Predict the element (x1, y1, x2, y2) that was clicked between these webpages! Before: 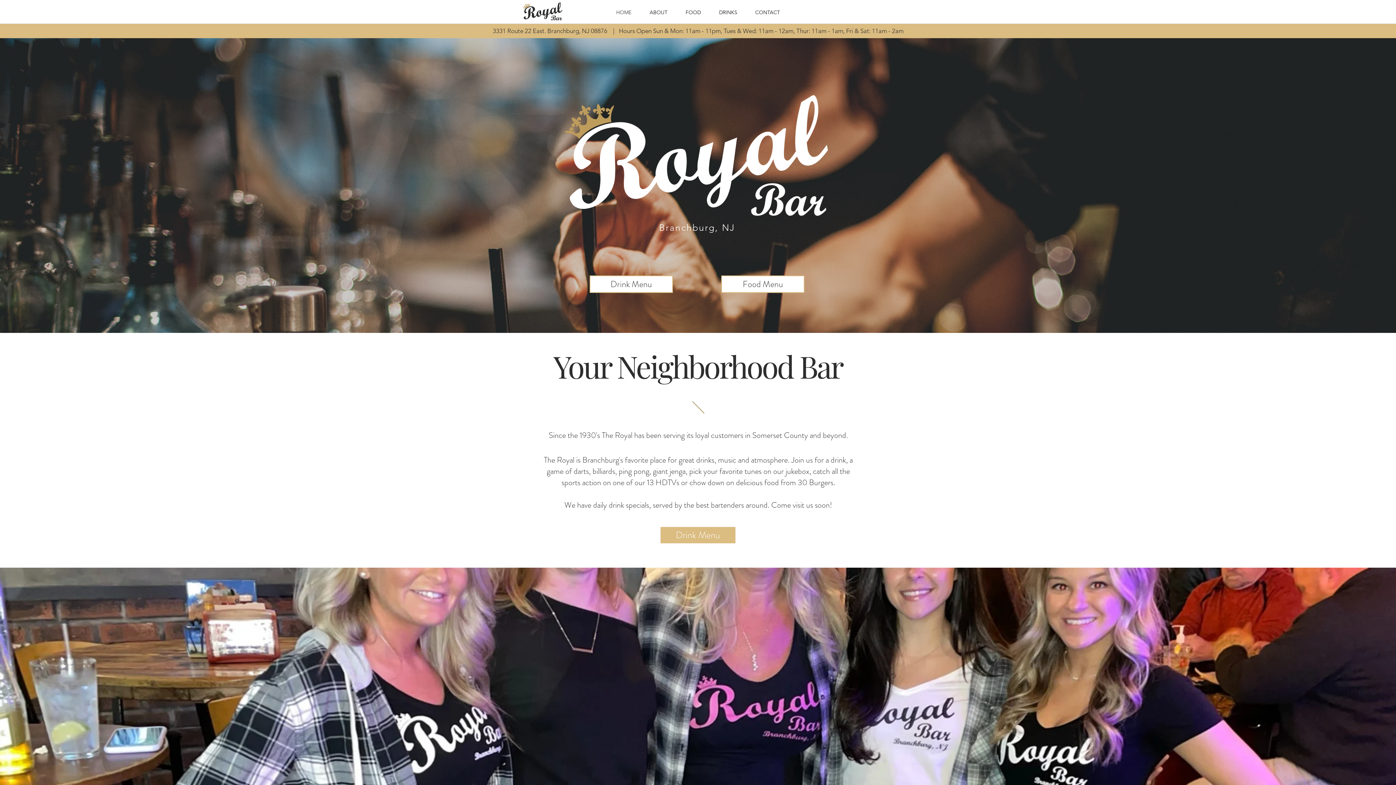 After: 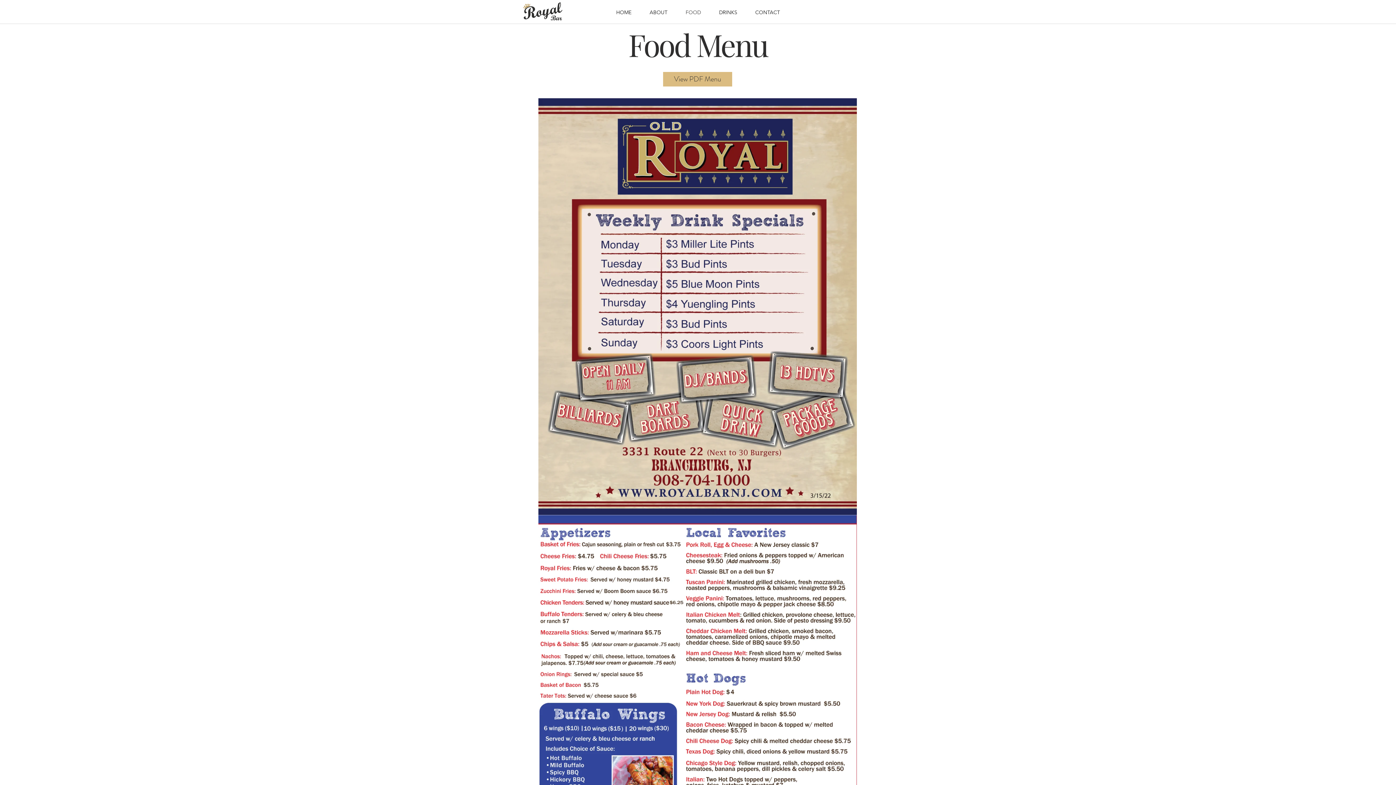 Action: bbox: (660, 527, 735, 543) label: Drink Menu